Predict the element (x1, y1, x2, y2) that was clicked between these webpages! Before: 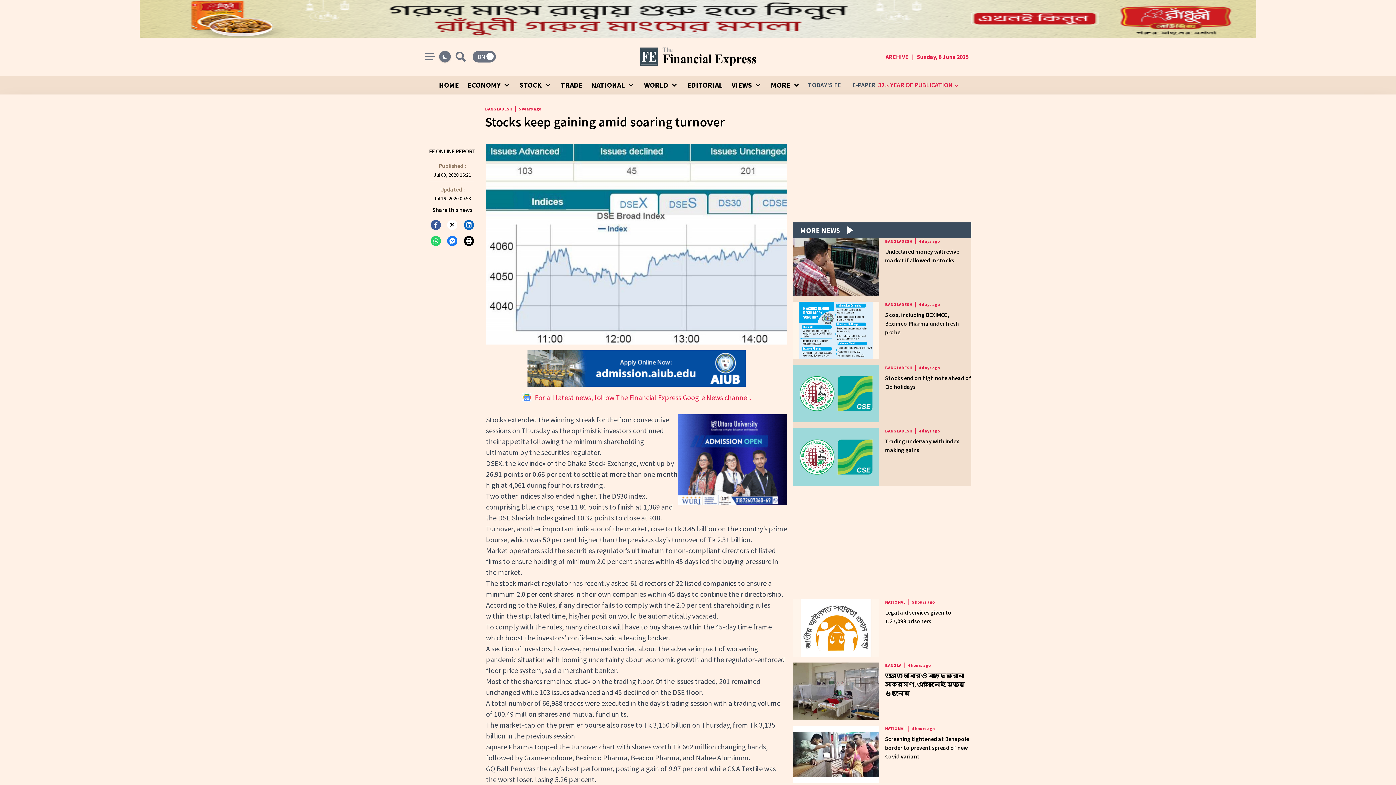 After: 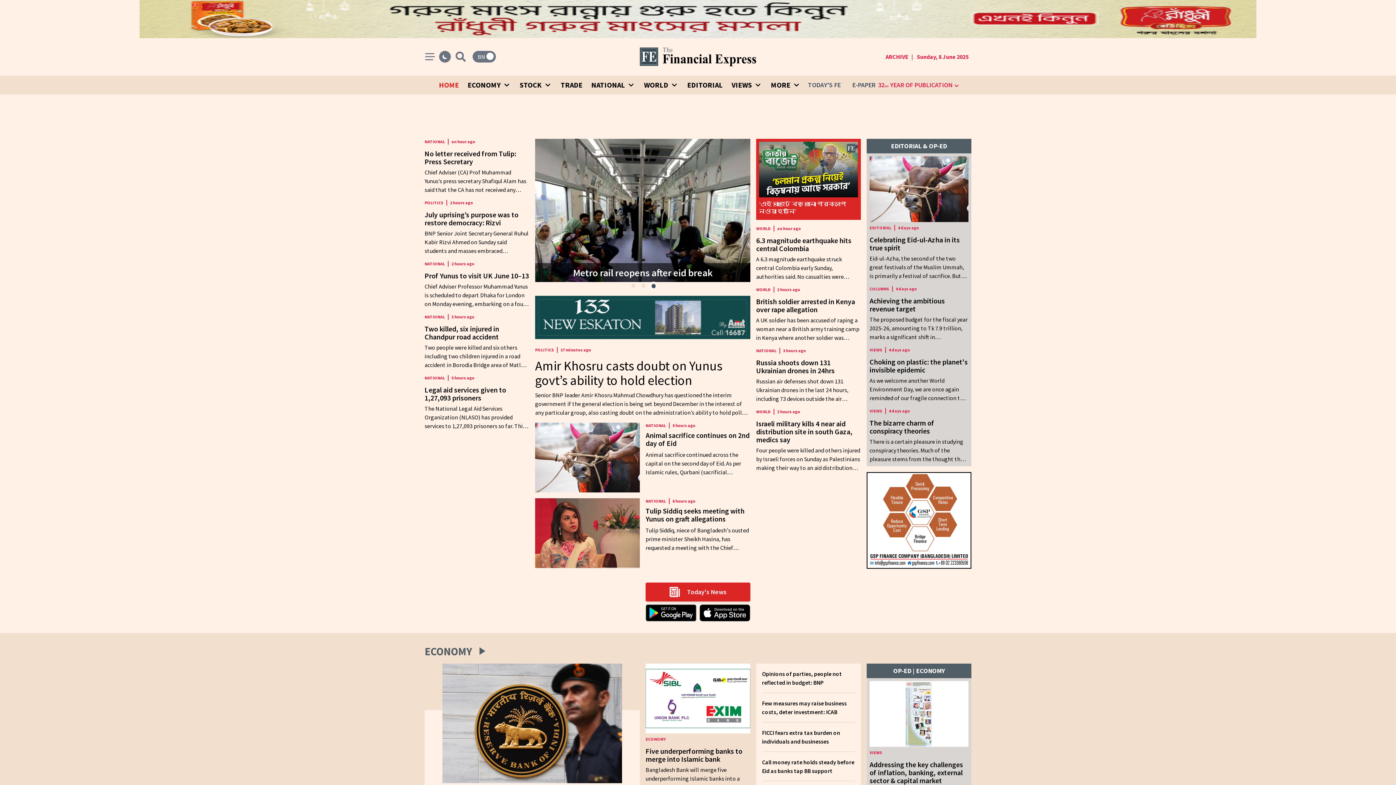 Action: bbox: (436, 75, 462, 94) label: HOME